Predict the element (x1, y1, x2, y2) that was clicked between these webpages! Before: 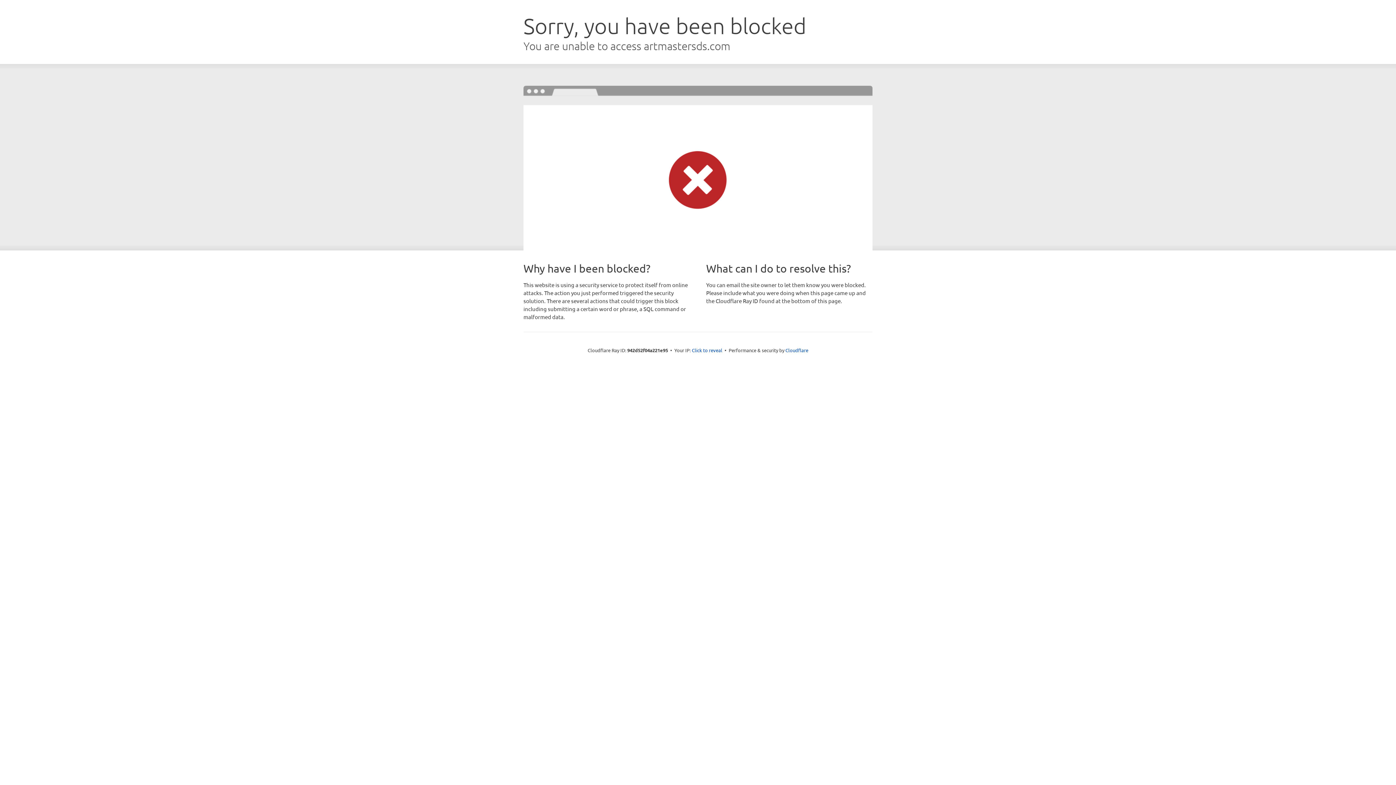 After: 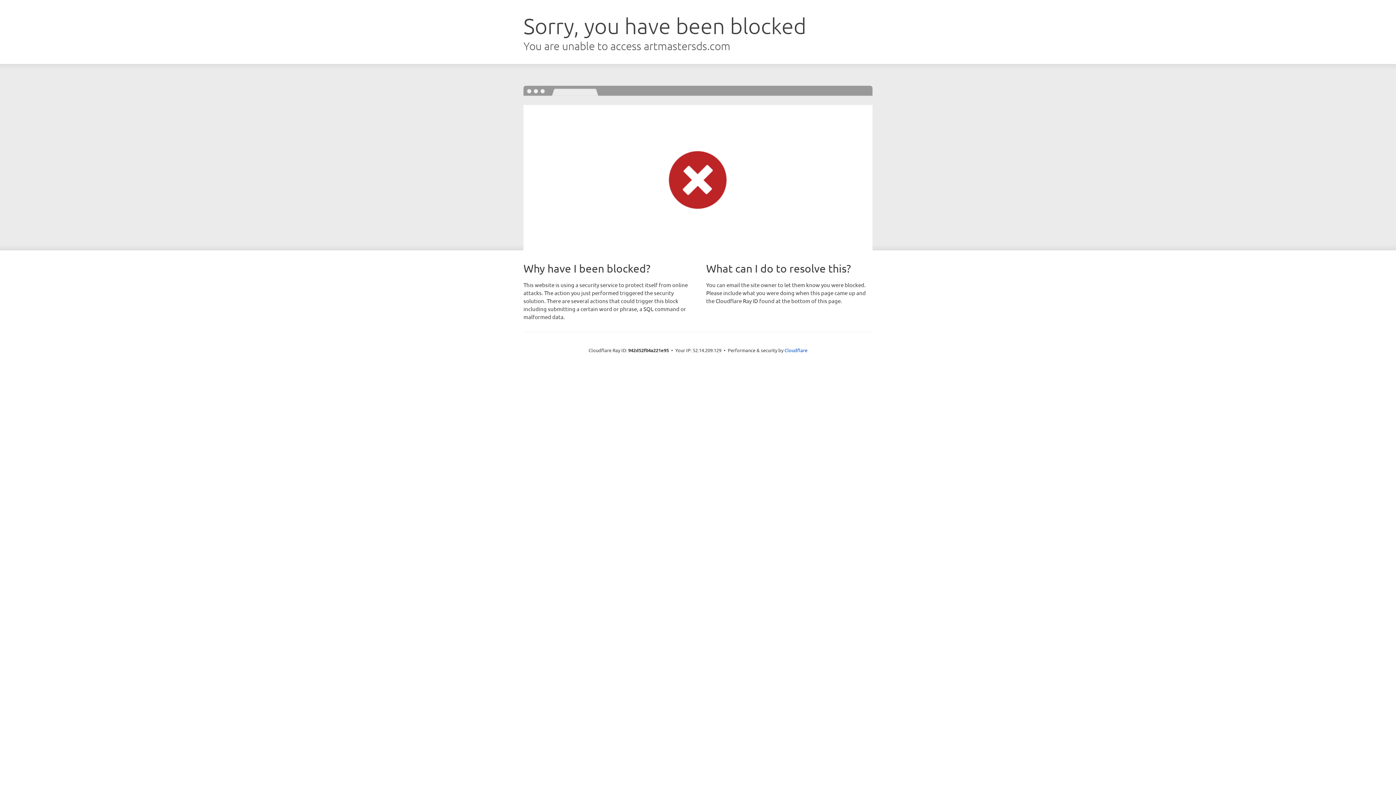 Action: bbox: (692, 346, 722, 353) label: Click to reveal